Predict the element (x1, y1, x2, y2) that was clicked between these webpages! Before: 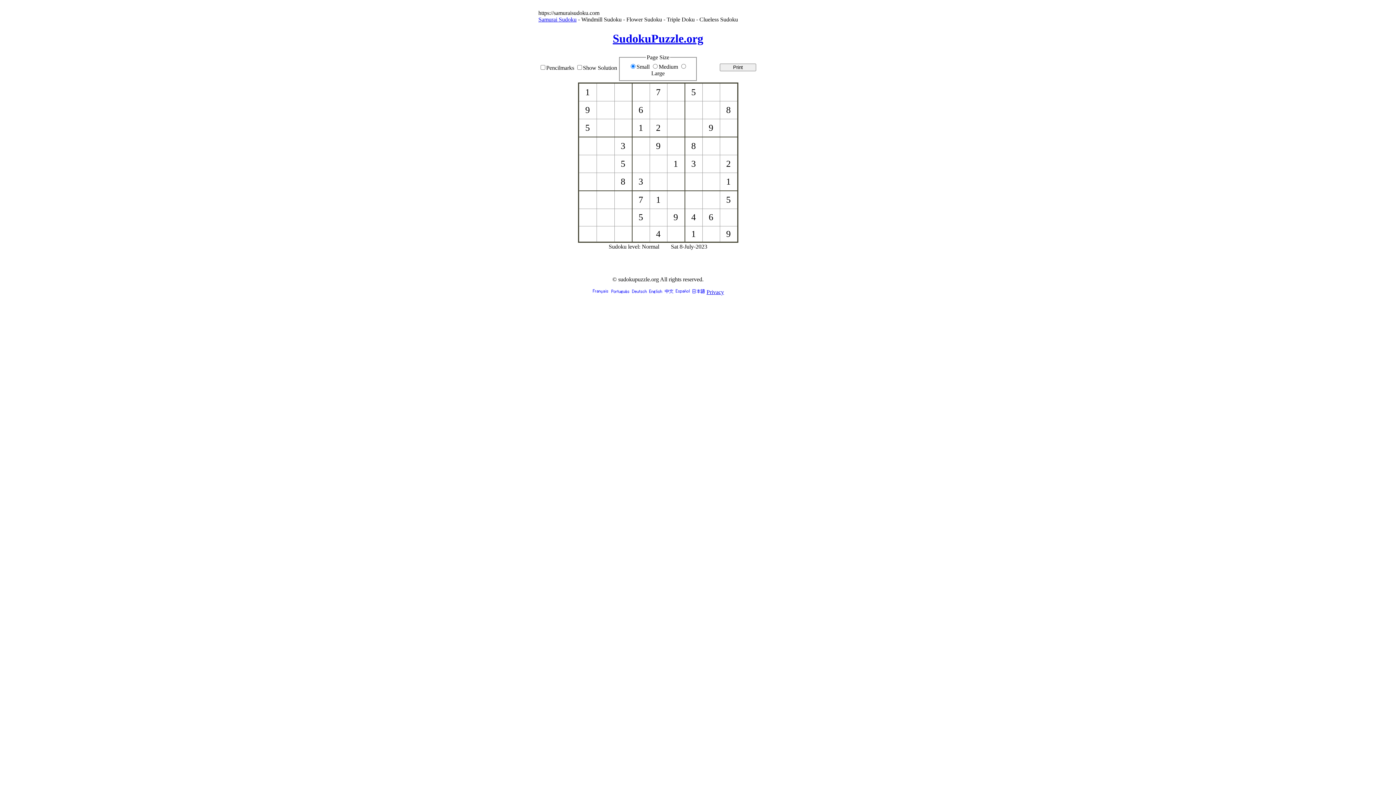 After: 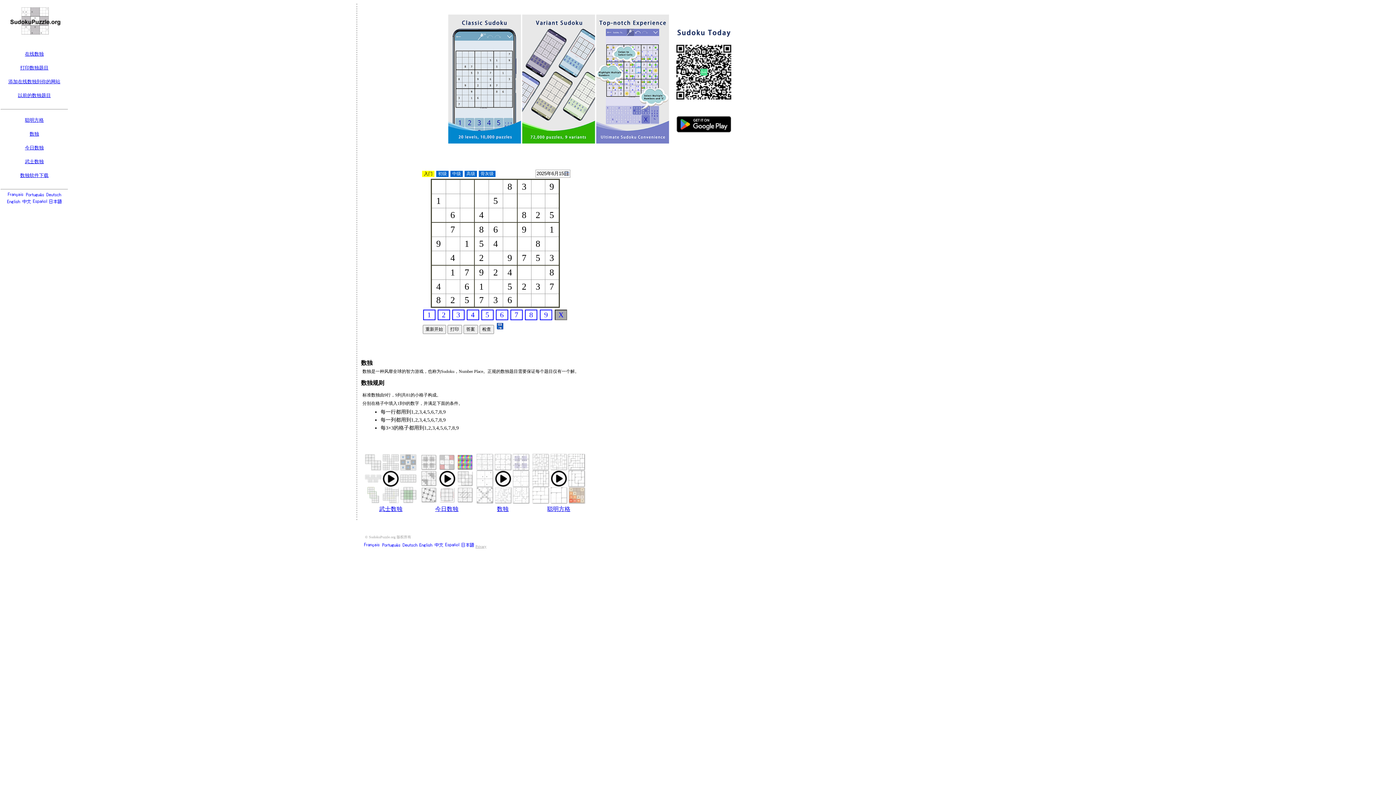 Action: bbox: (664, 289, 674, 295)